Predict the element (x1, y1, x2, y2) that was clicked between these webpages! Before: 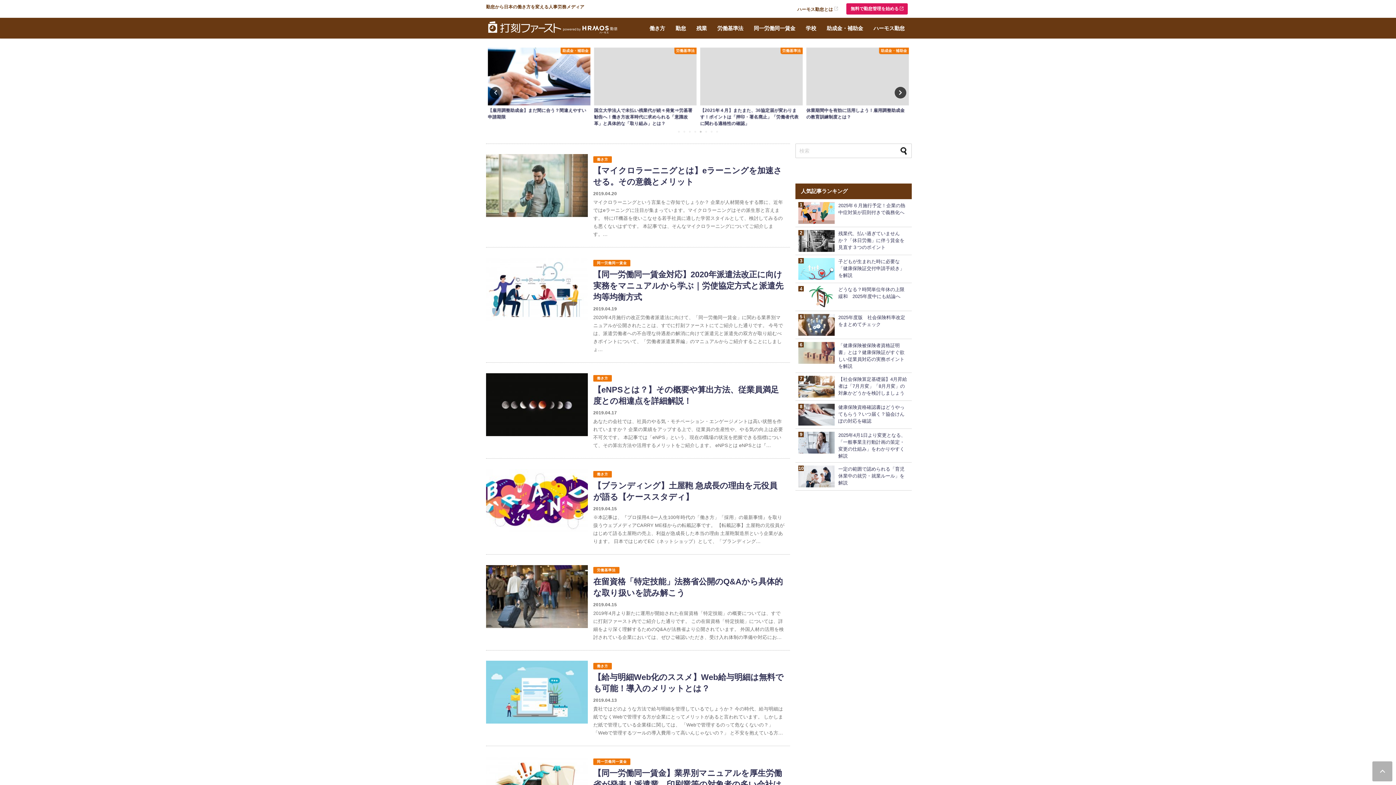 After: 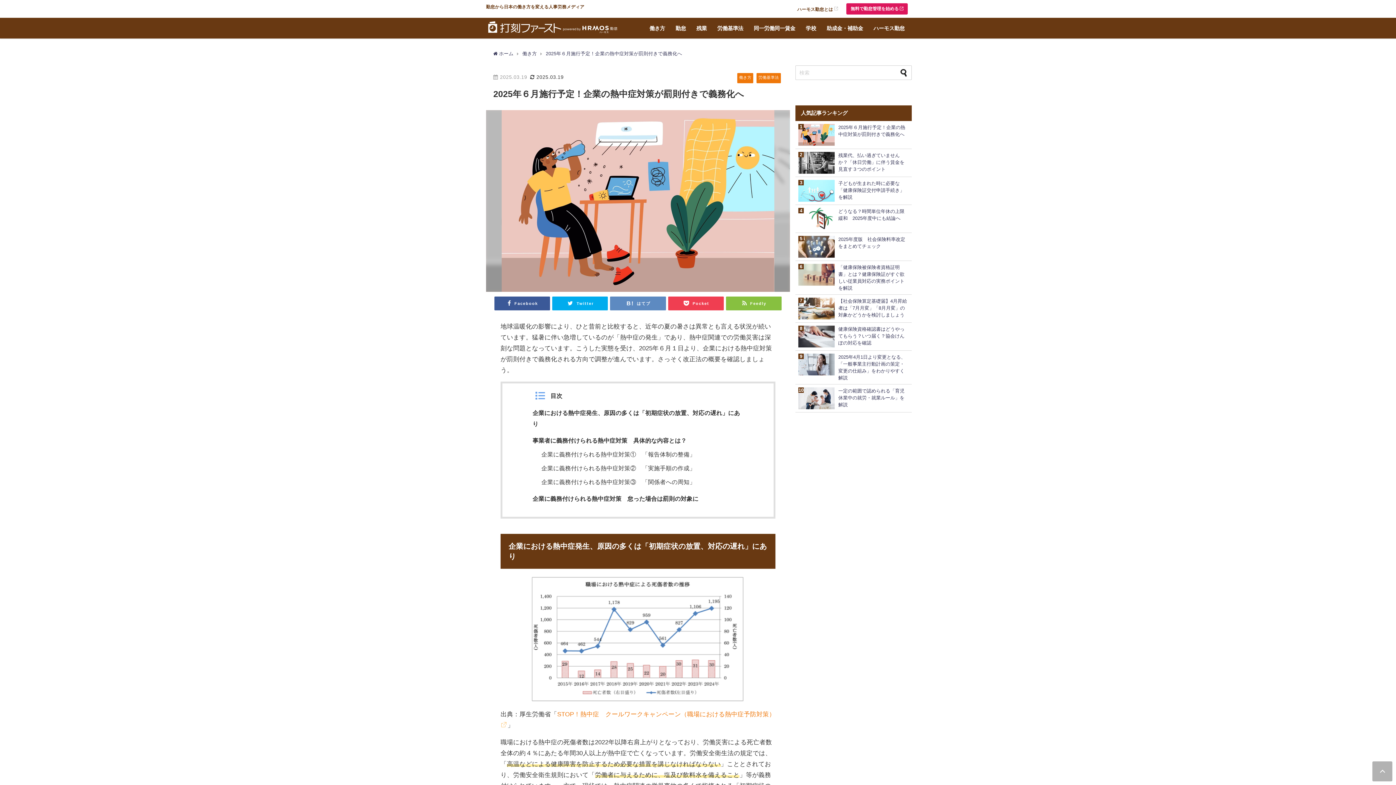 Action: bbox: (795, 199, 912, 226) label: 2025年６月施行予定！企業の熱中症対策が罰則付きで義務化へ